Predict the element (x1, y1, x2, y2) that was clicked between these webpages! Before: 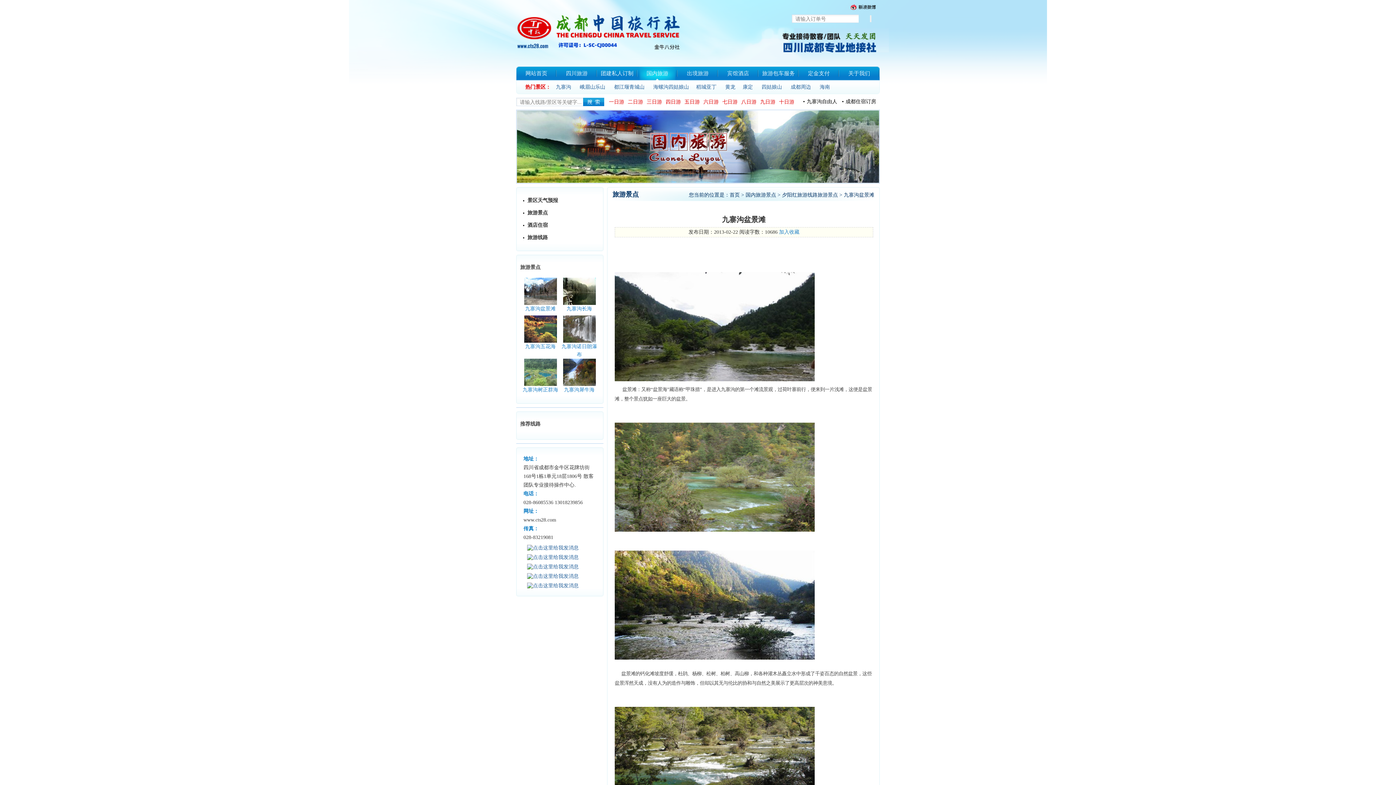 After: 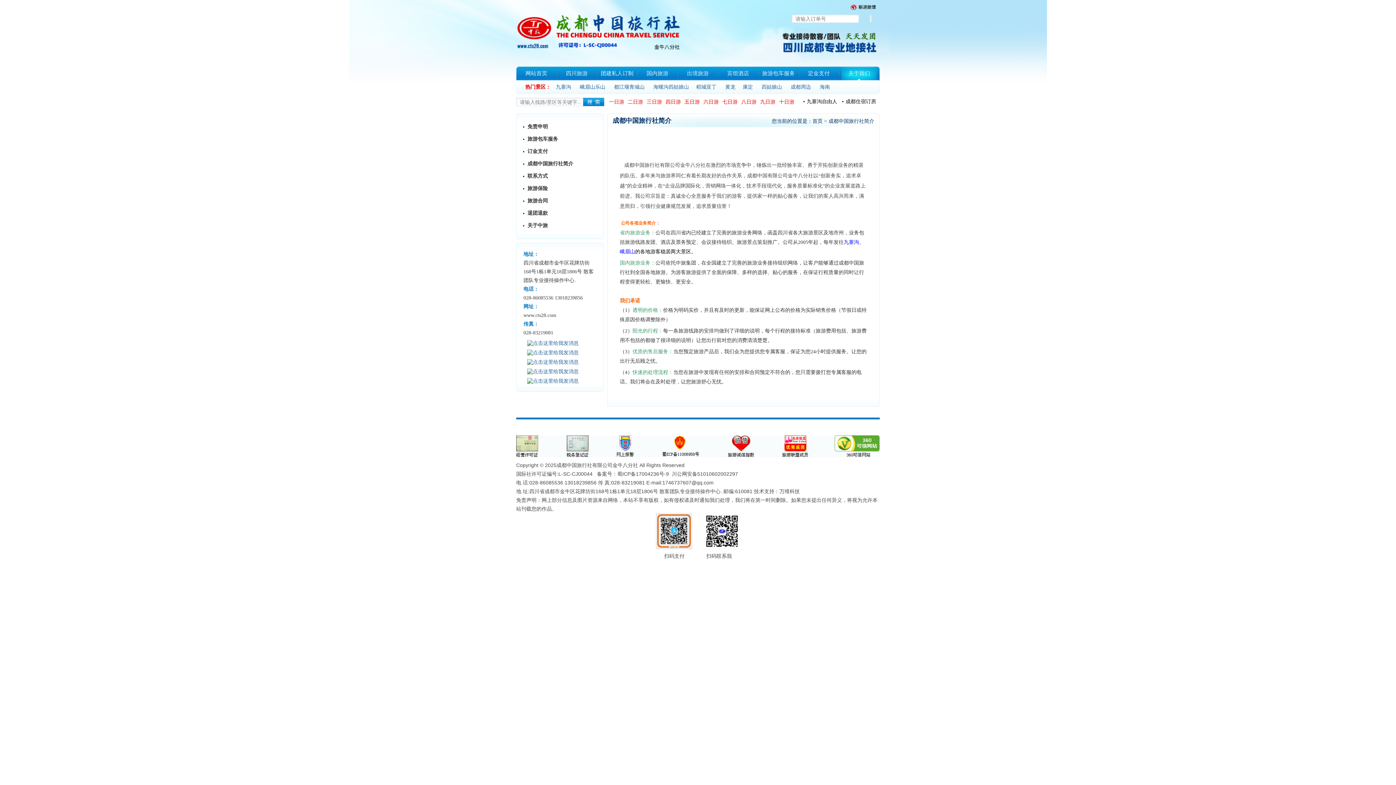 Action: bbox: (841, 66, 877, 80) label: 关于我们